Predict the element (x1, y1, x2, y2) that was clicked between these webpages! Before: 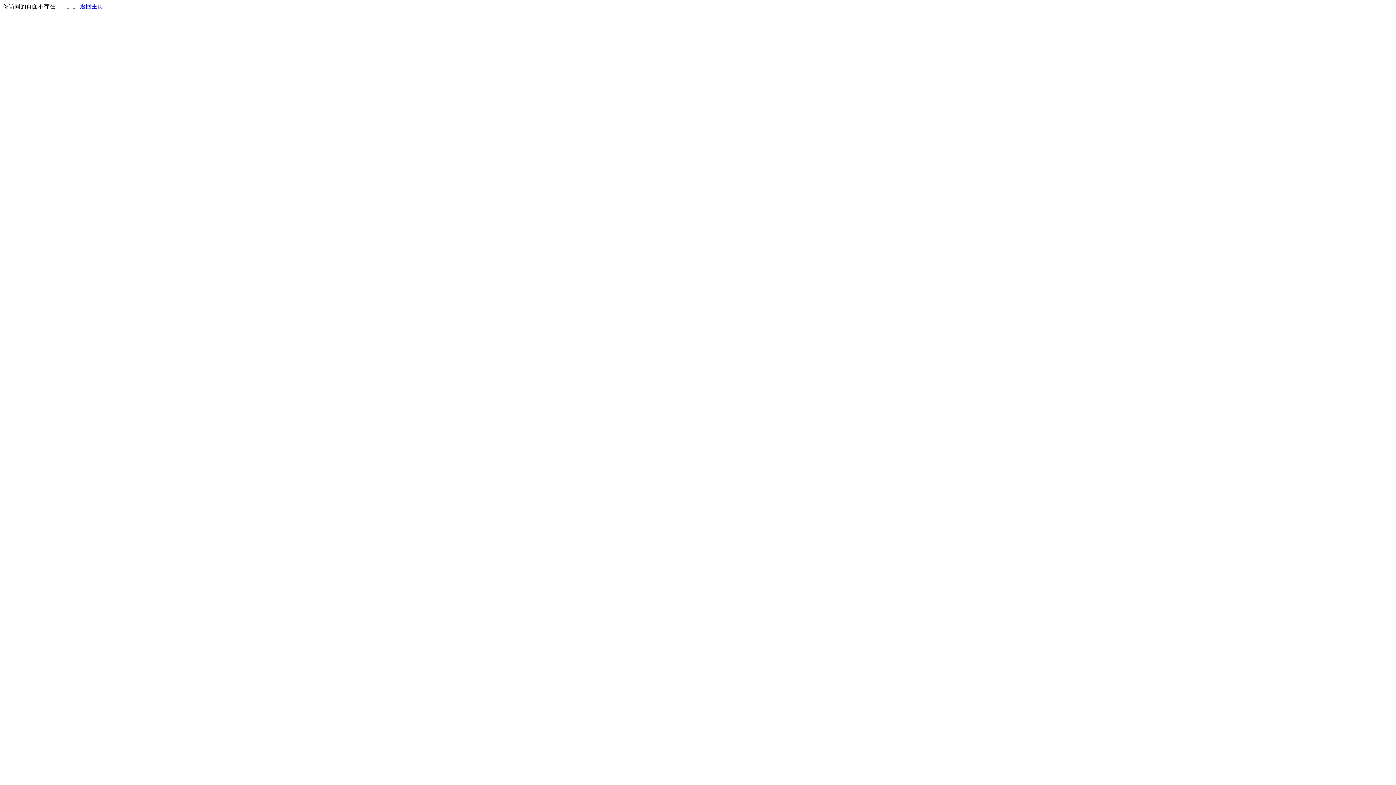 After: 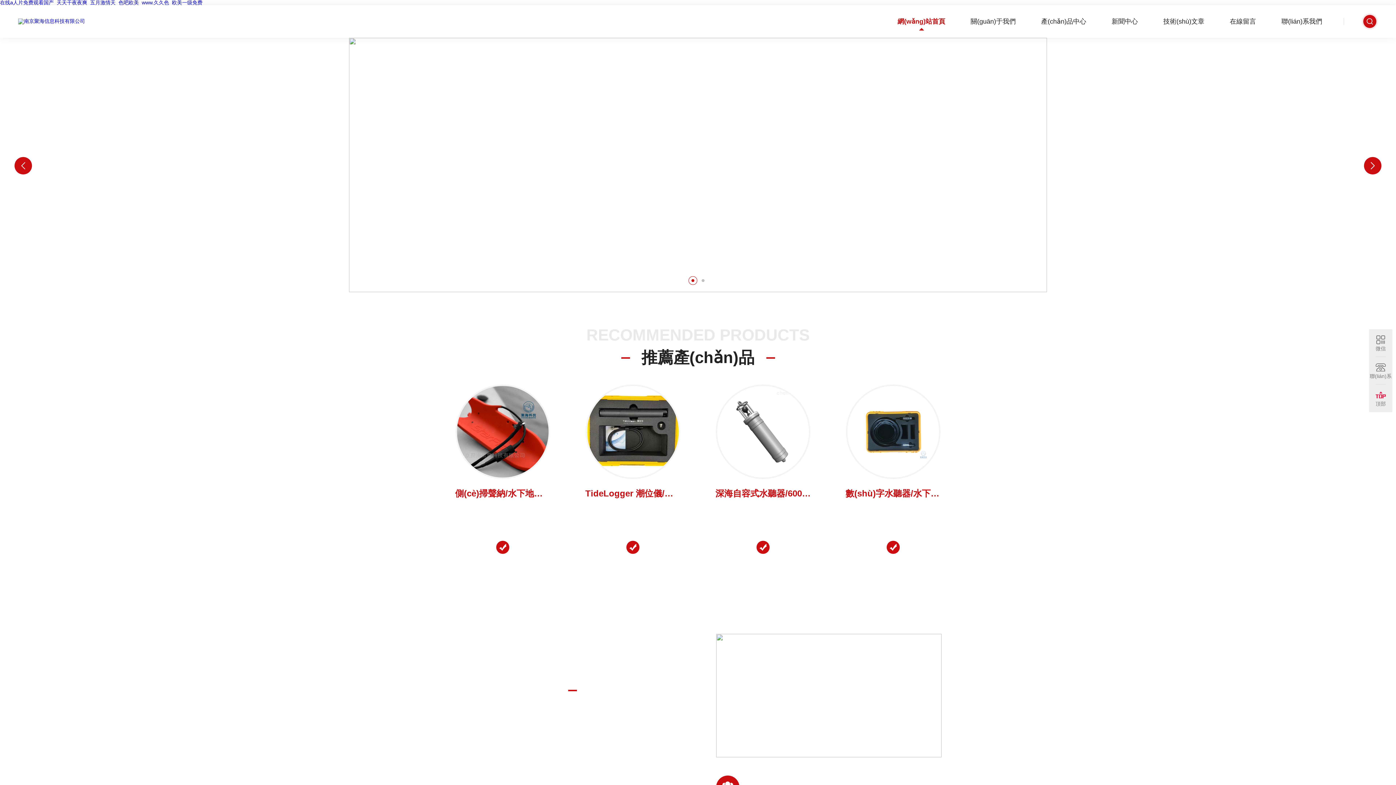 Action: label: 返回主页 bbox: (80, 3, 103, 9)